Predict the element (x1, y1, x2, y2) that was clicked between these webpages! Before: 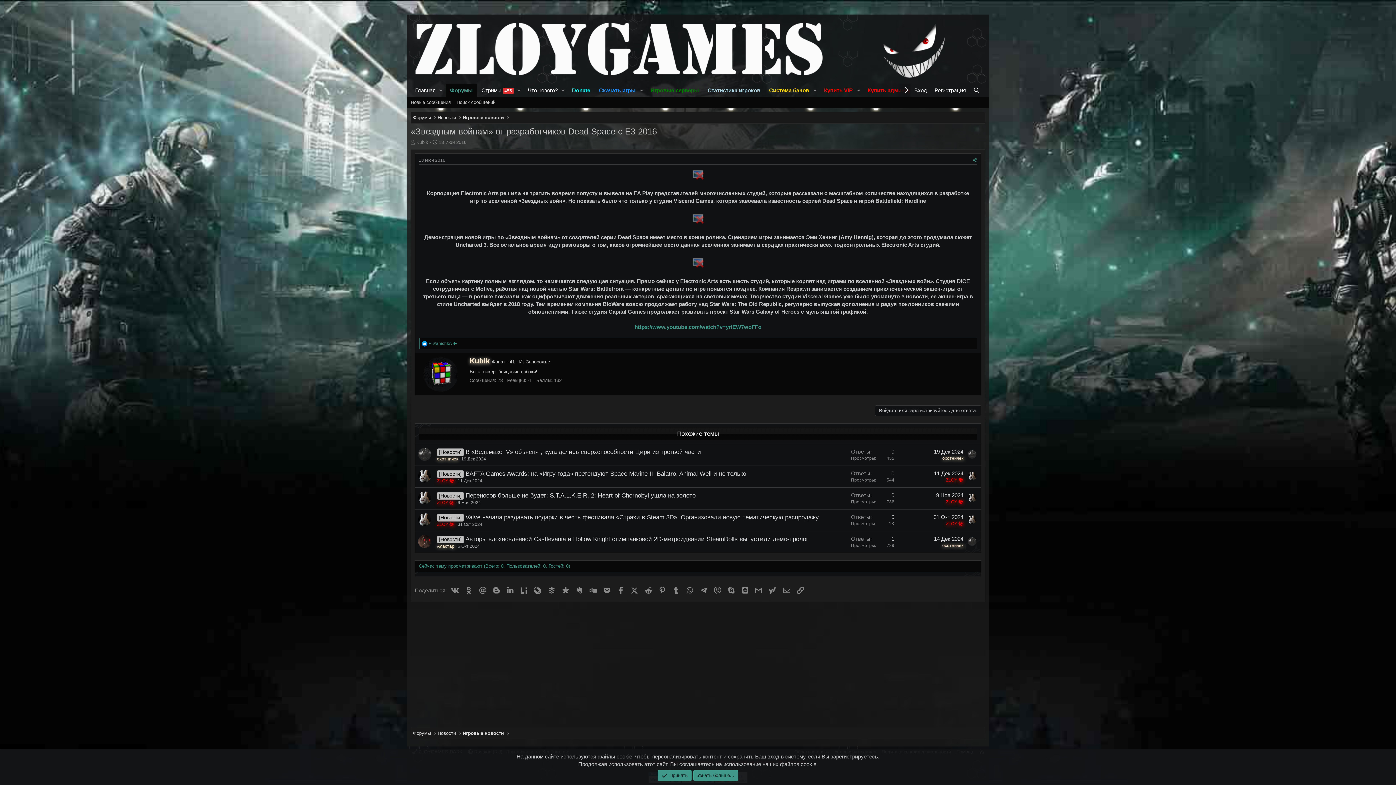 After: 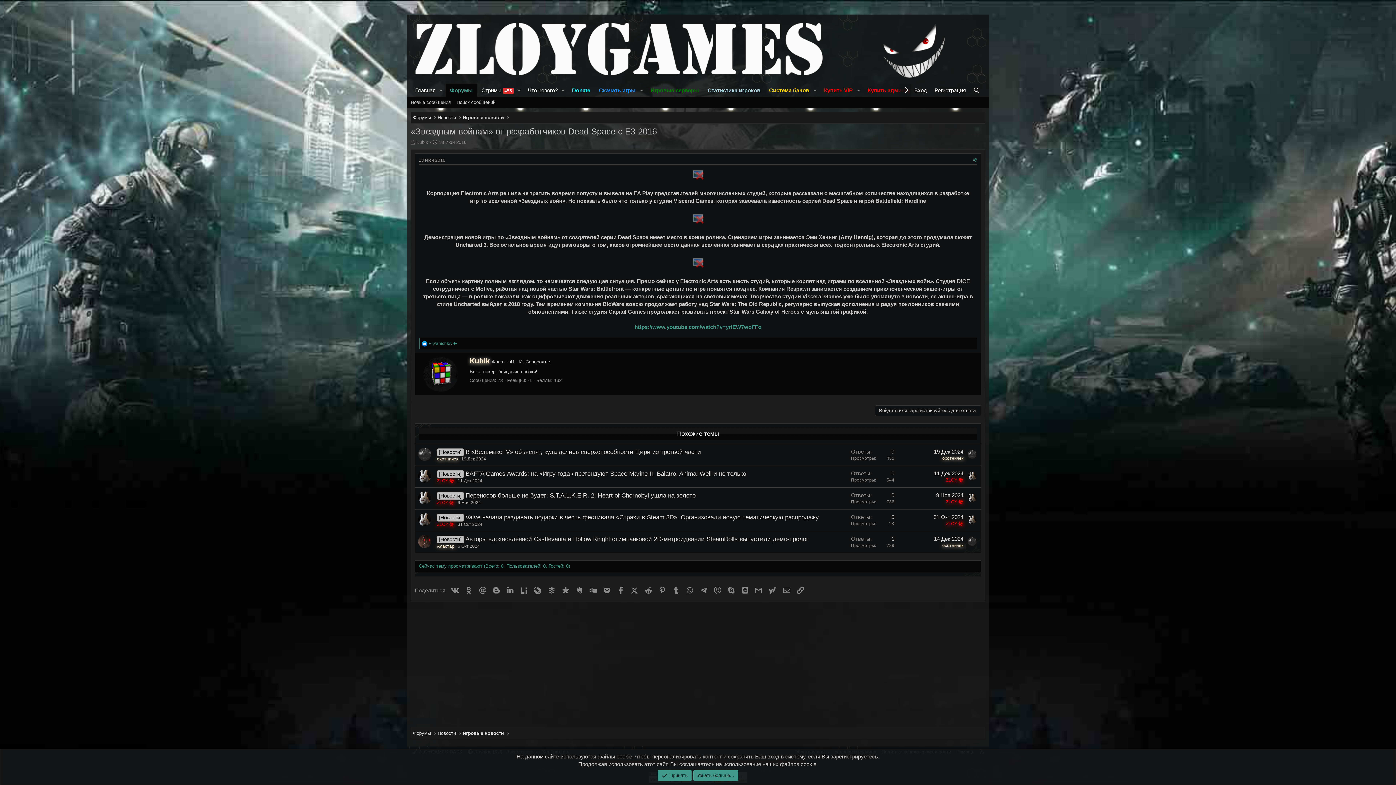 Action: label: Запорожье bbox: (526, 359, 550, 364)